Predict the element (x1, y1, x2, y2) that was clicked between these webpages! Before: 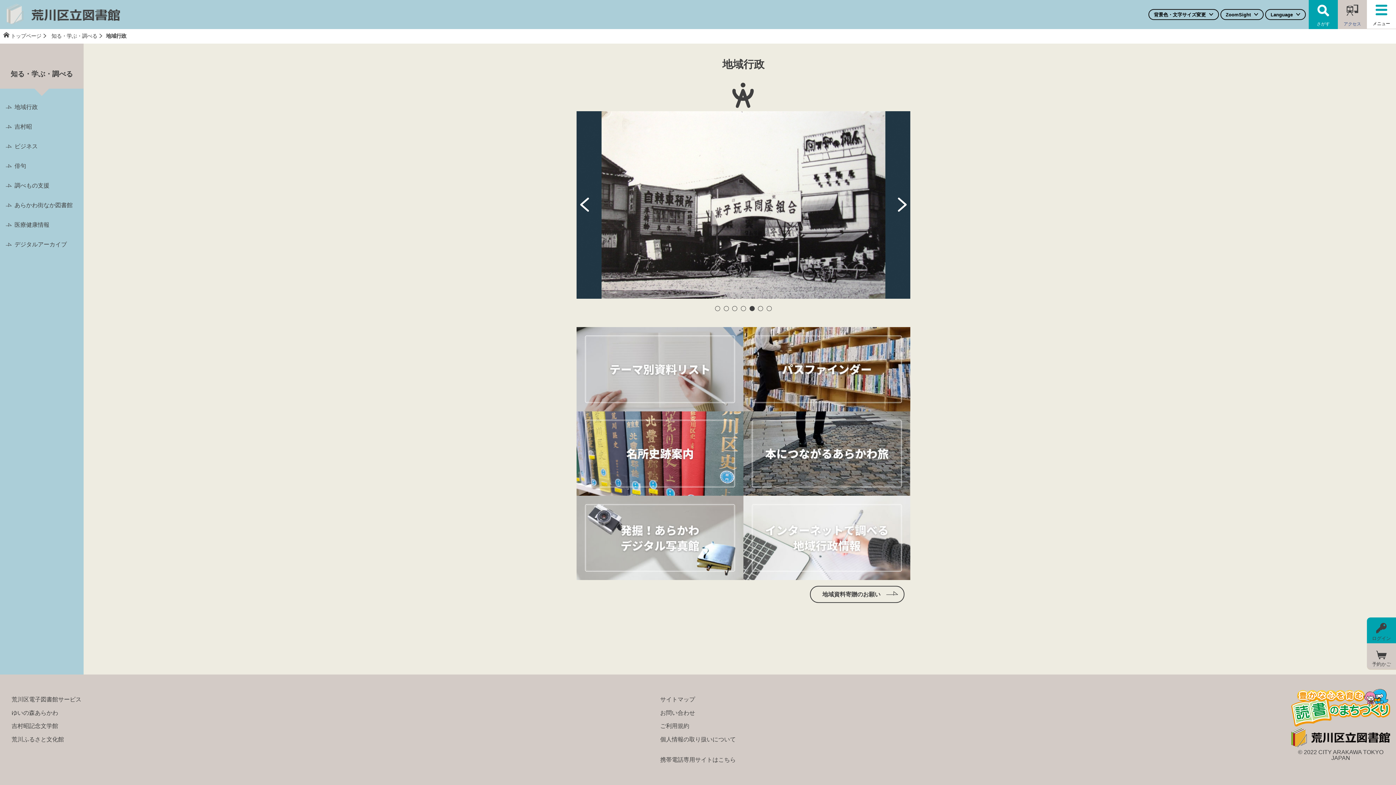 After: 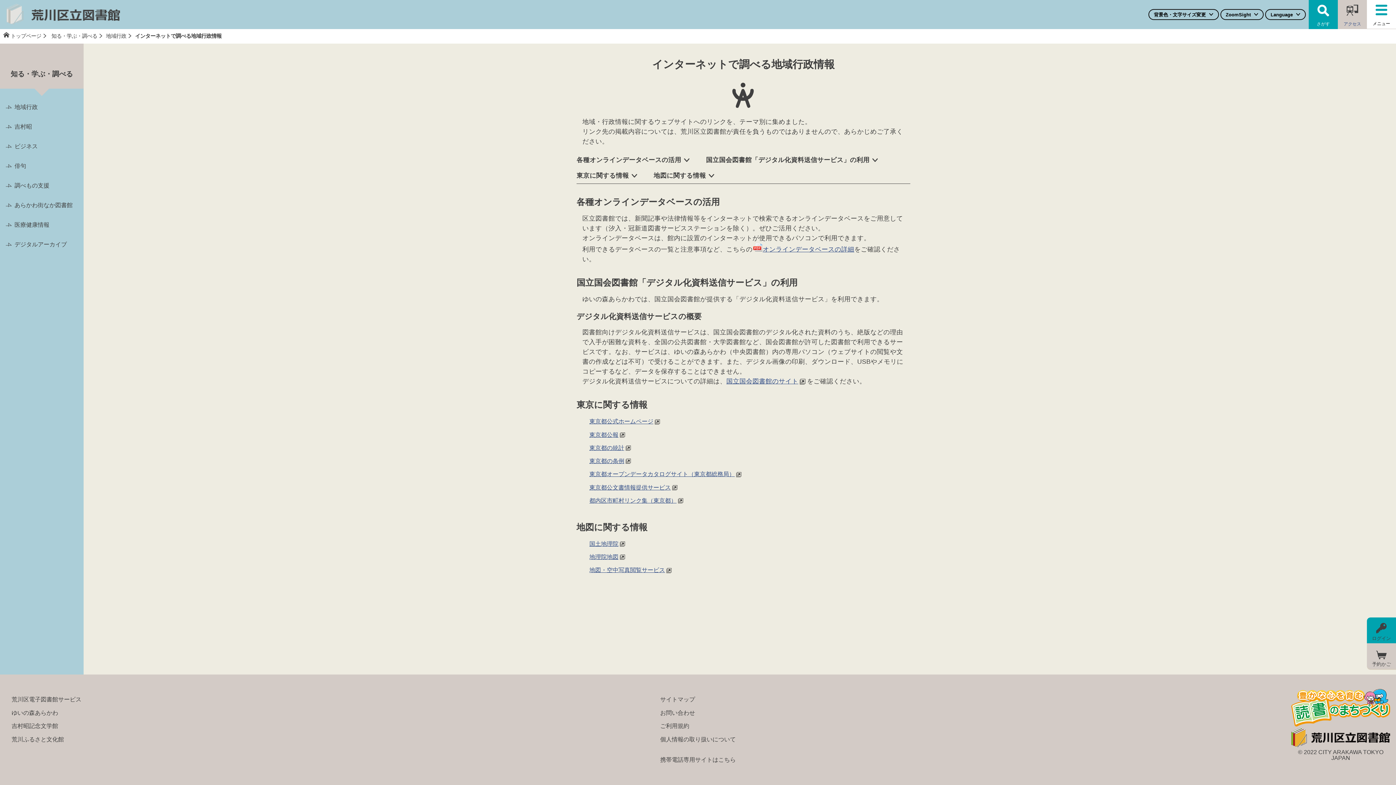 Action: bbox: (743, 575, 910, 581)